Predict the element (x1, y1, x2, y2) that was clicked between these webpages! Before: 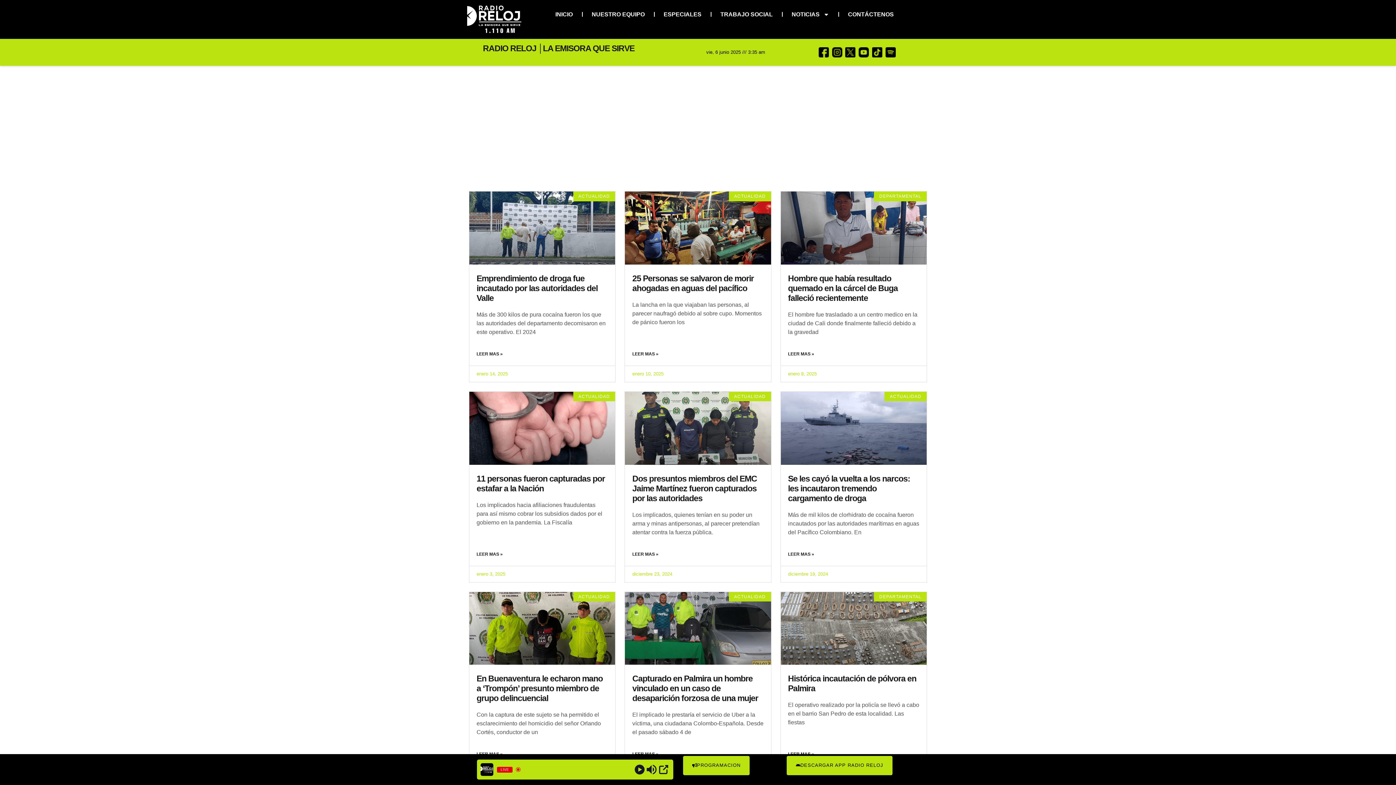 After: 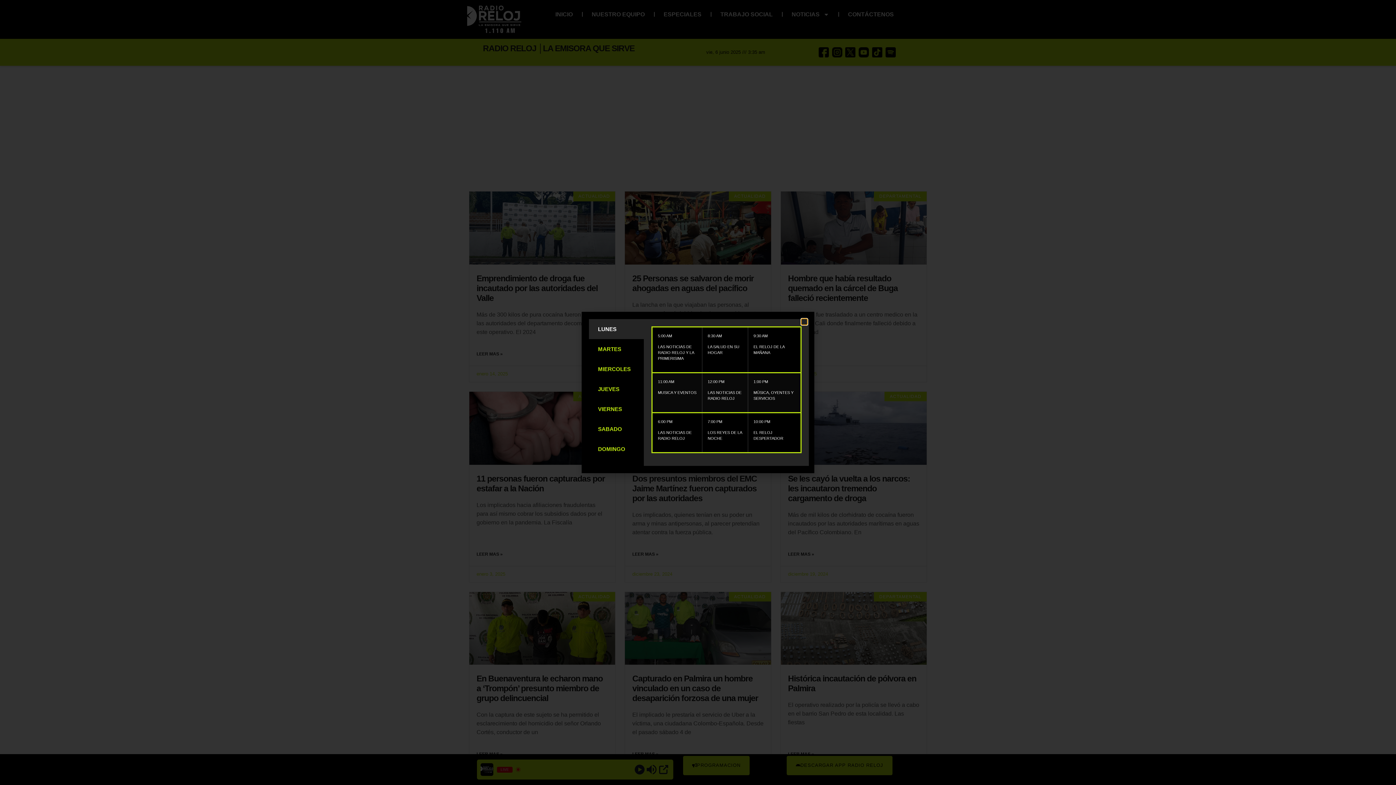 Action: label: PROGRAMACION bbox: (683, 756, 749, 775)